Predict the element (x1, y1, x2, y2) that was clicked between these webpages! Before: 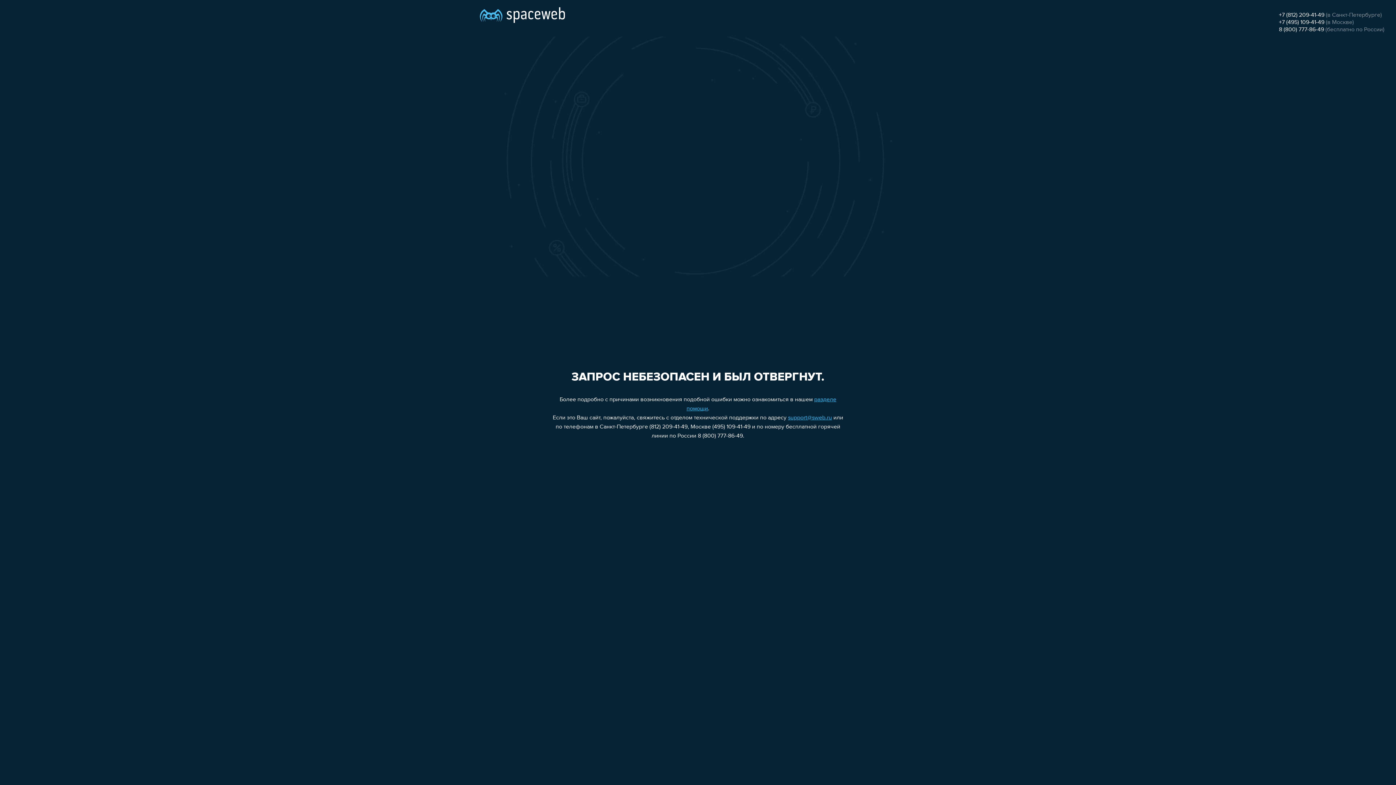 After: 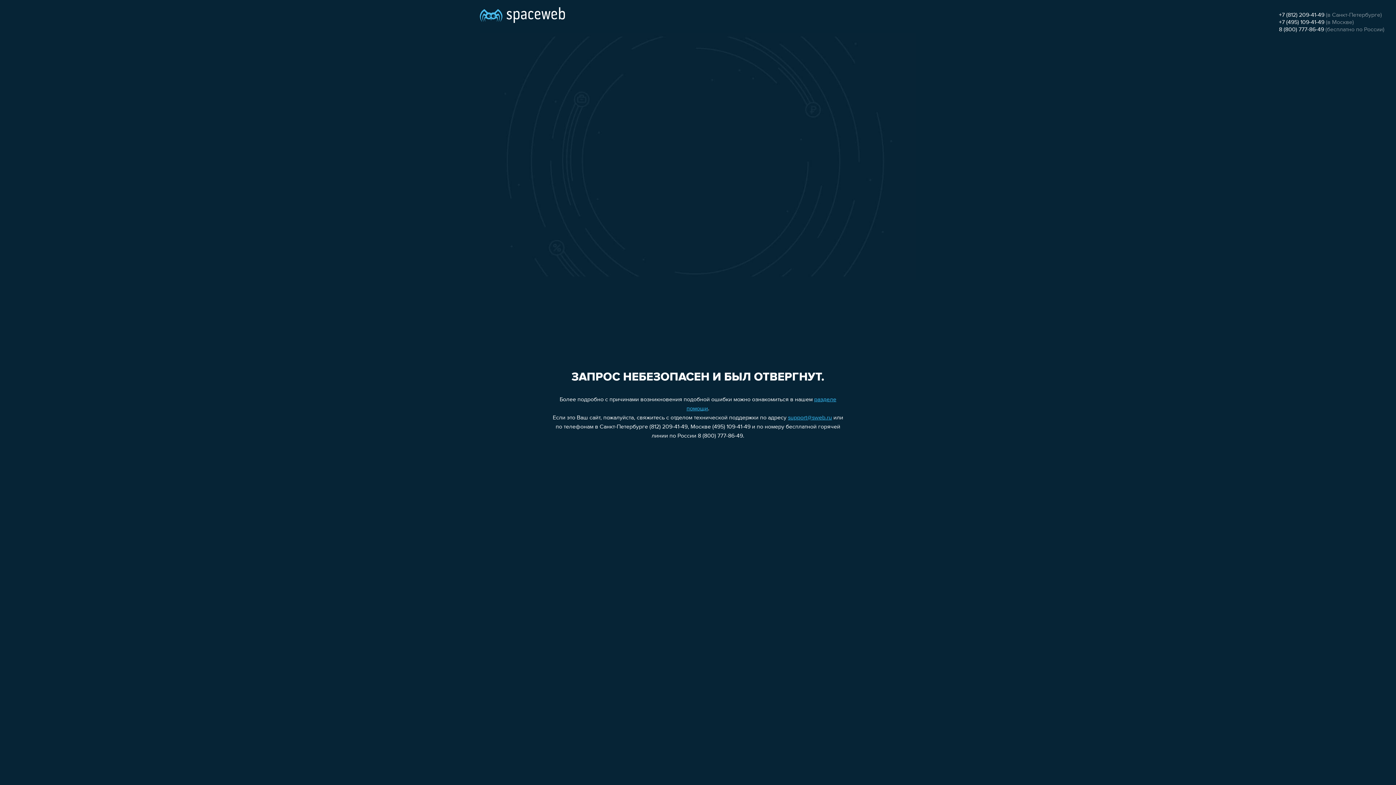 Action: label: support@sweb.ru bbox: (788, 415, 832, 421)